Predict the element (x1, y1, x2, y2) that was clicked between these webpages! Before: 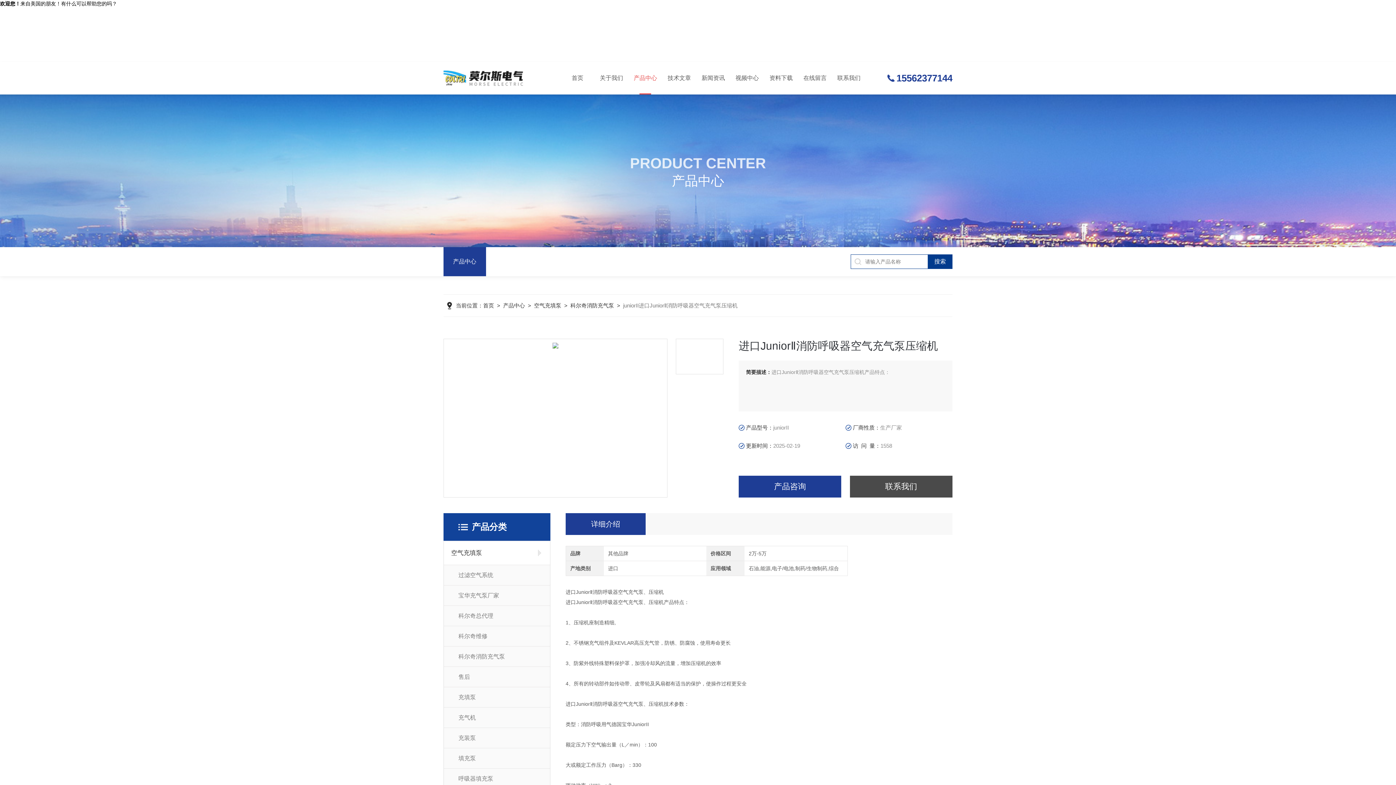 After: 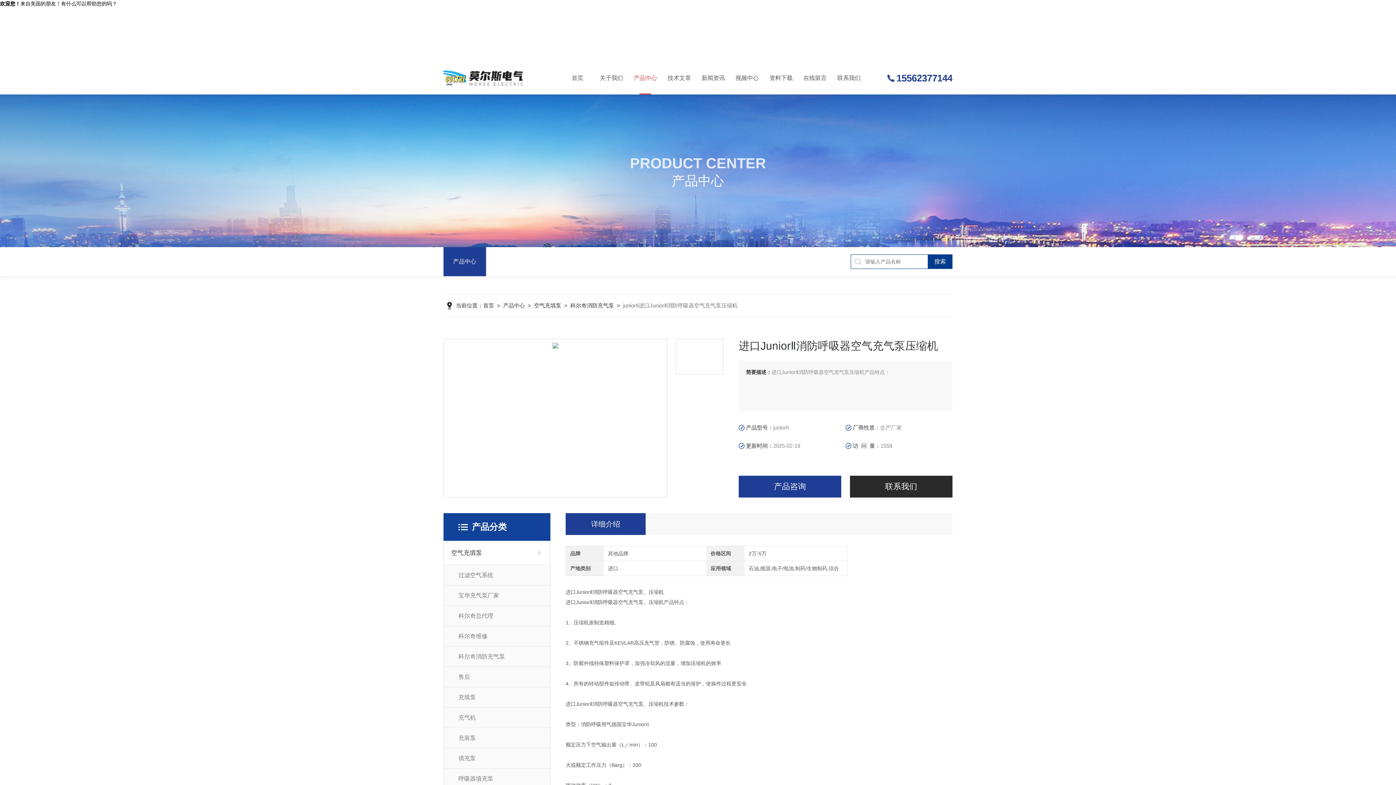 Action: label: 联系我们 bbox: (850, 476, 952, 497)